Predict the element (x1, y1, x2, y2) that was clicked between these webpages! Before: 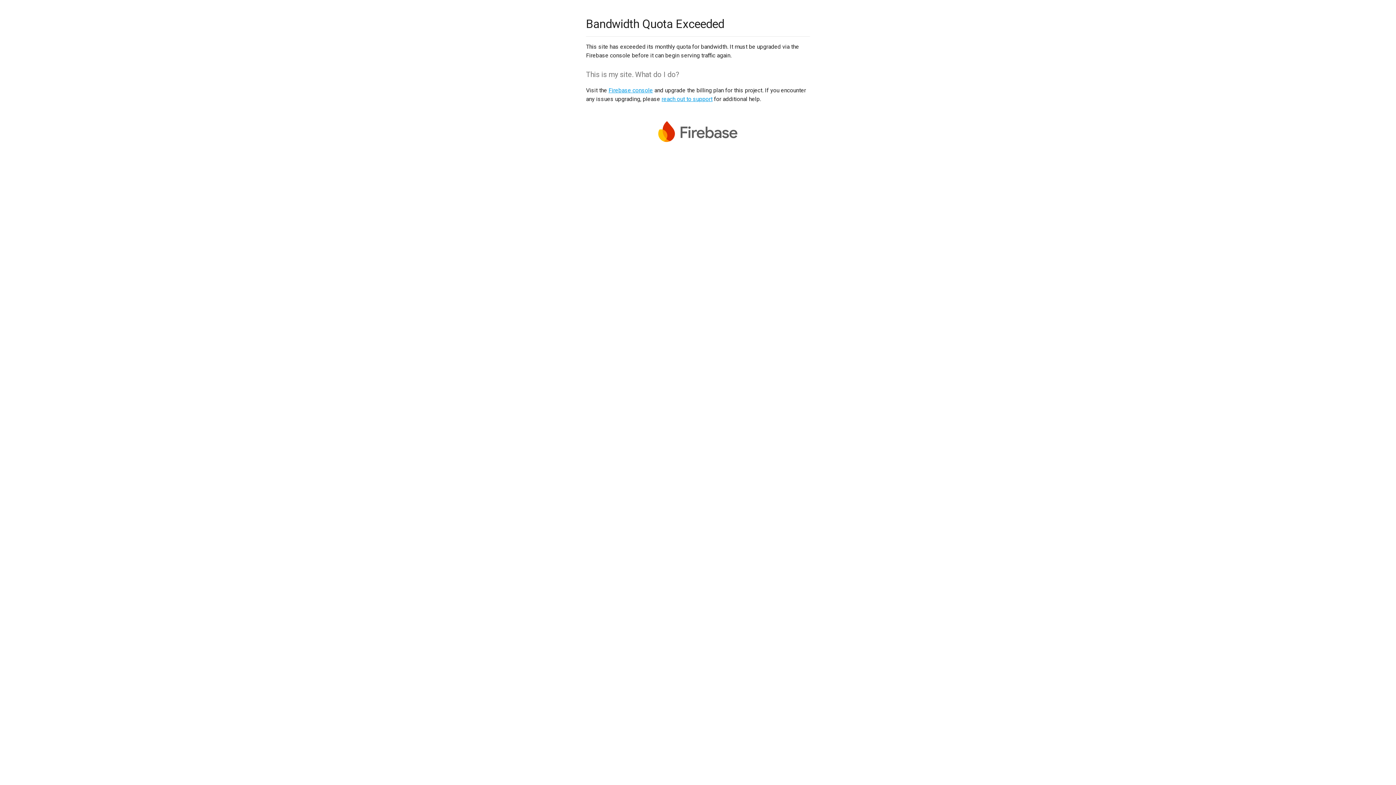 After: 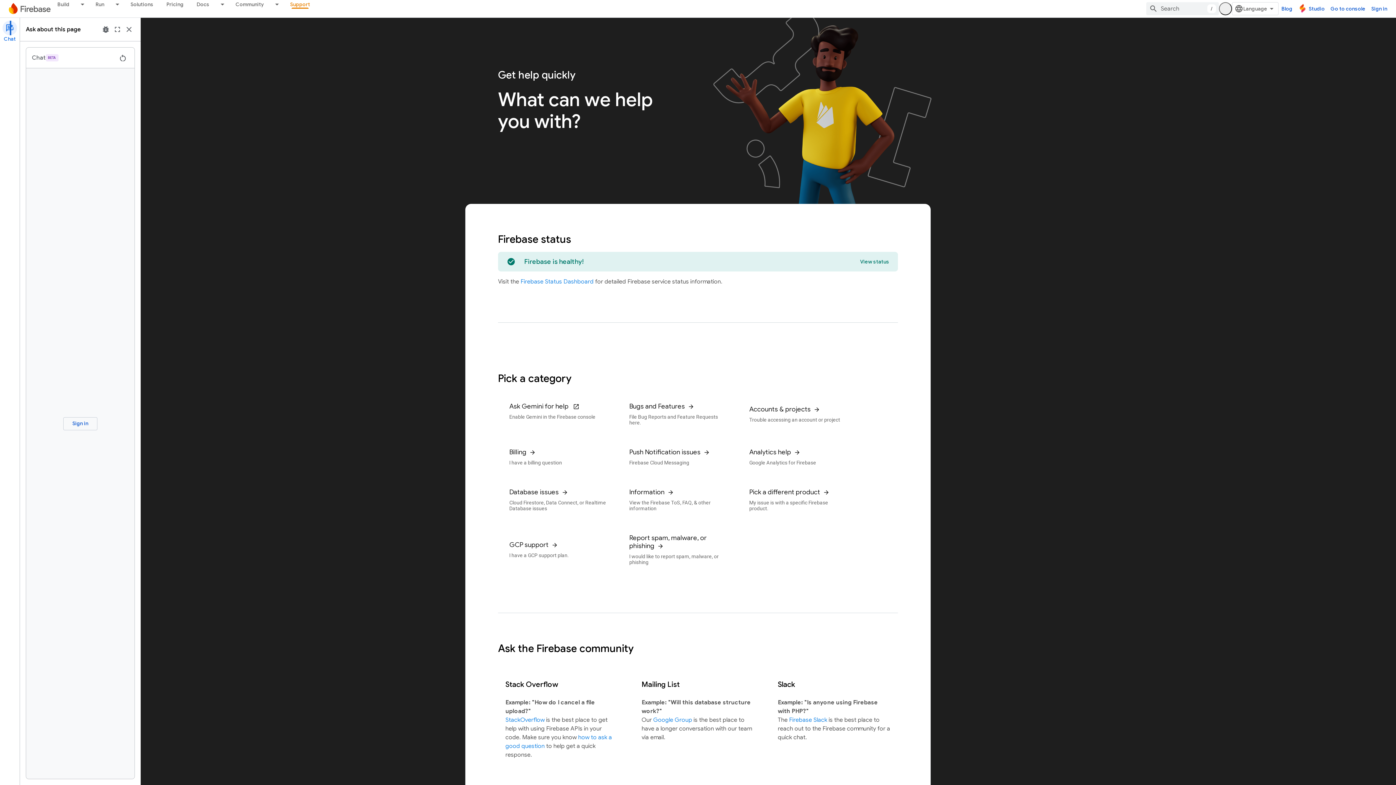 Action: label: reach out to support bbox: (661, 95, 712, 102)